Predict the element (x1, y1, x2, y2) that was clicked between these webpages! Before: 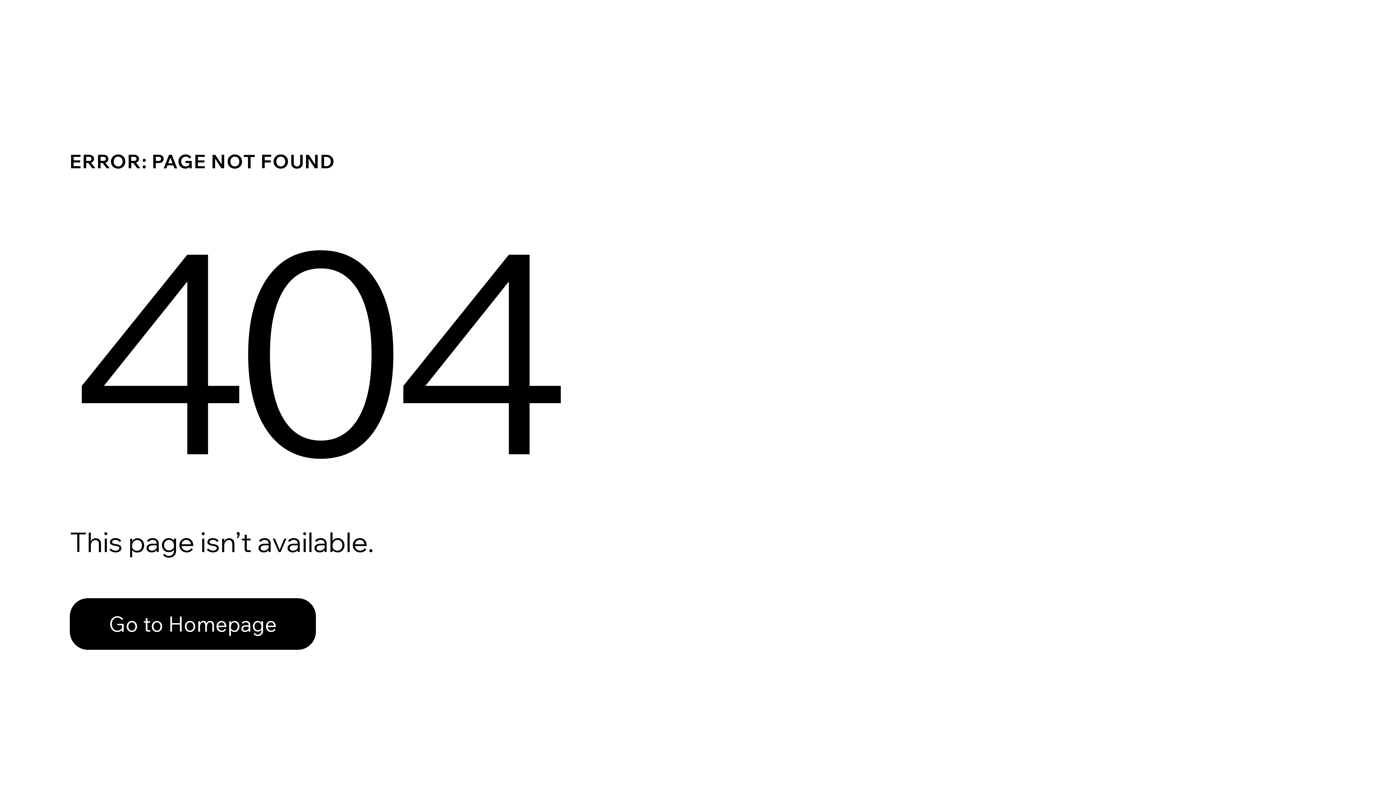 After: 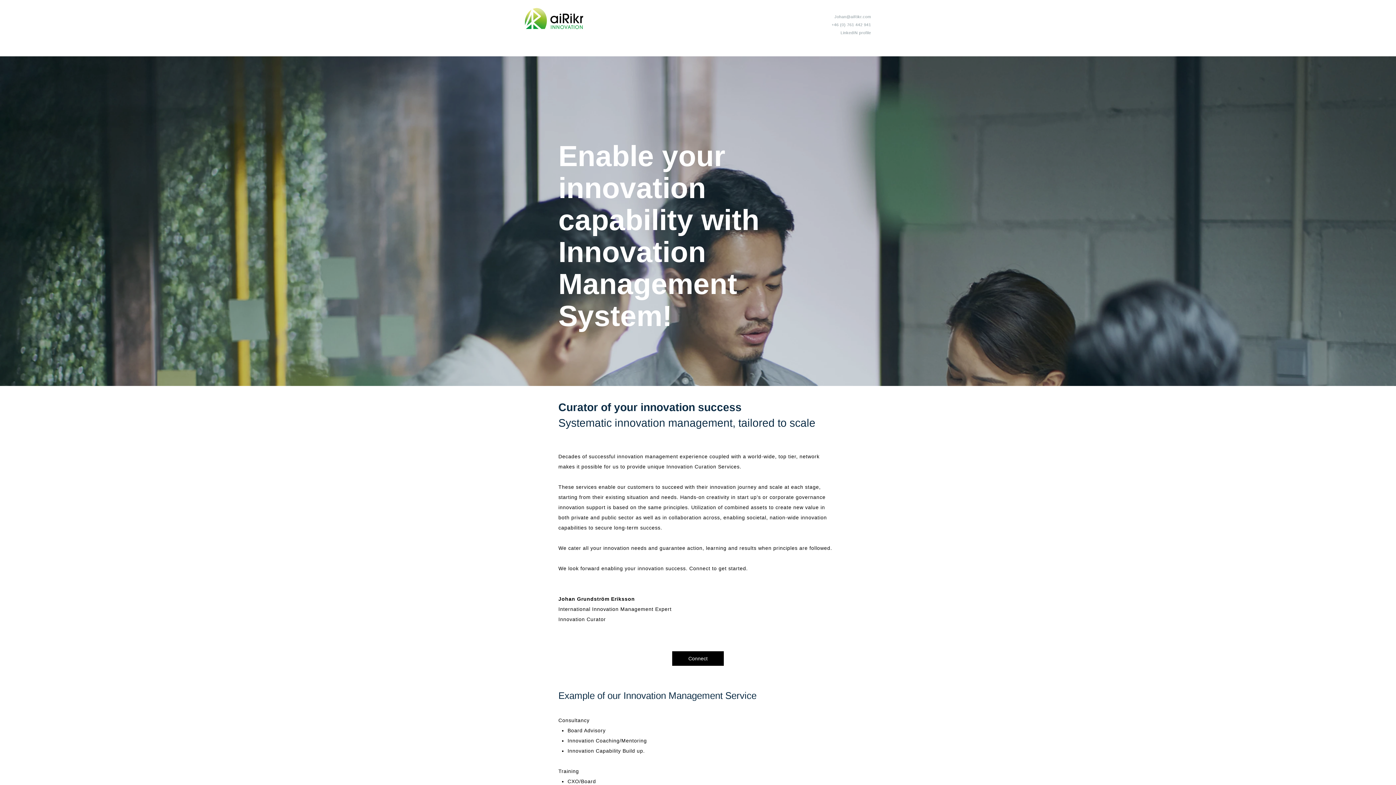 Action: bbox: (69, 598, 316, 650) label: Go to Homepage